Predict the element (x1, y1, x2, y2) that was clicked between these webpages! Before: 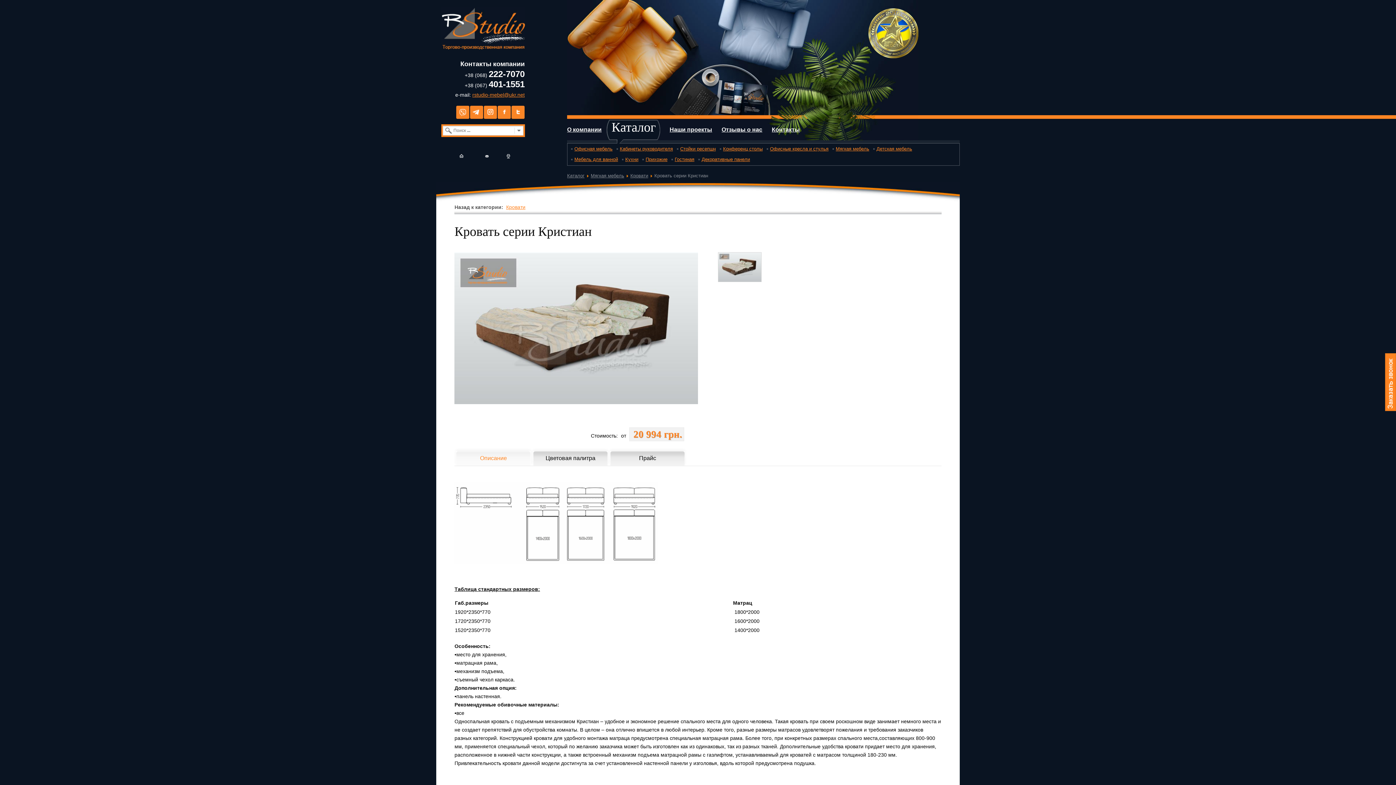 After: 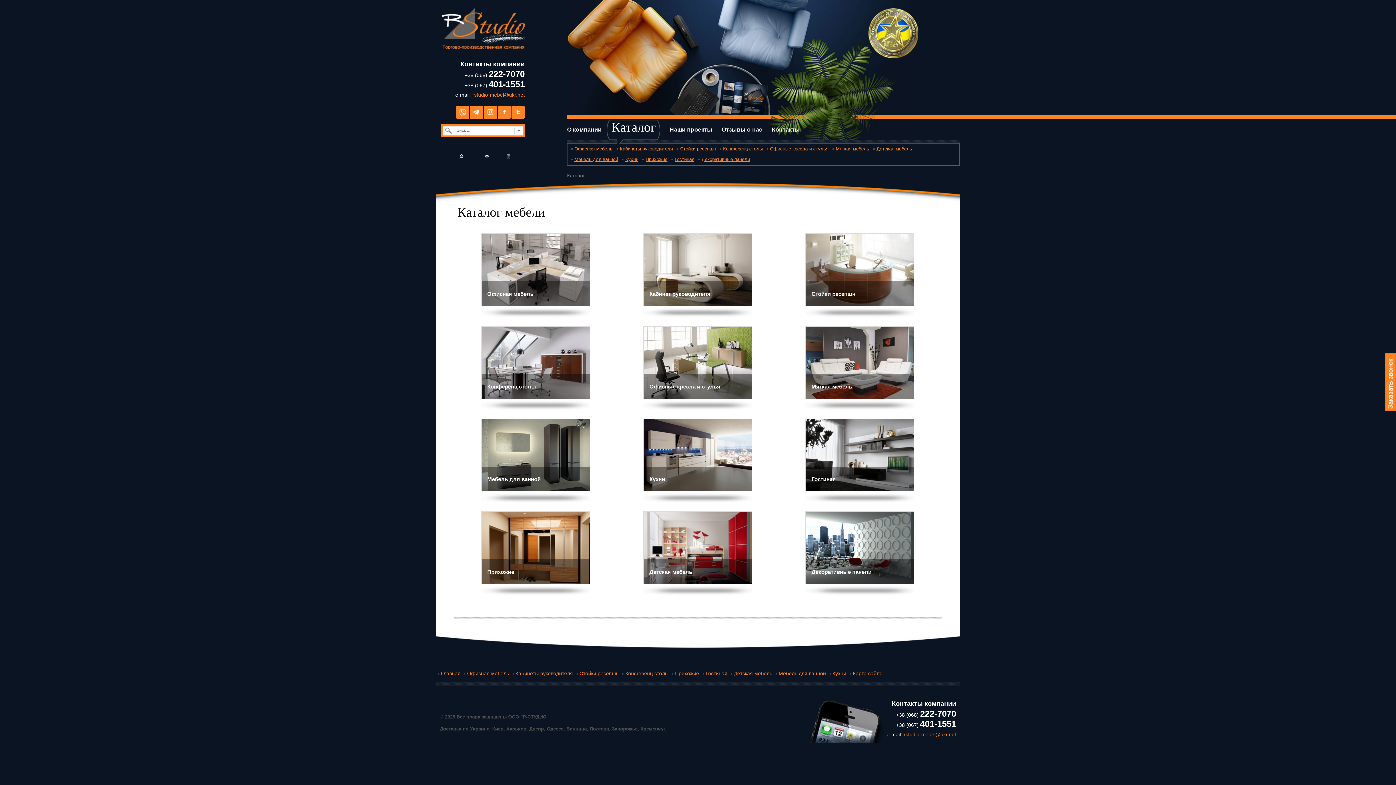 Action: label: Каталог bbox: (567, 173, 584, 178)